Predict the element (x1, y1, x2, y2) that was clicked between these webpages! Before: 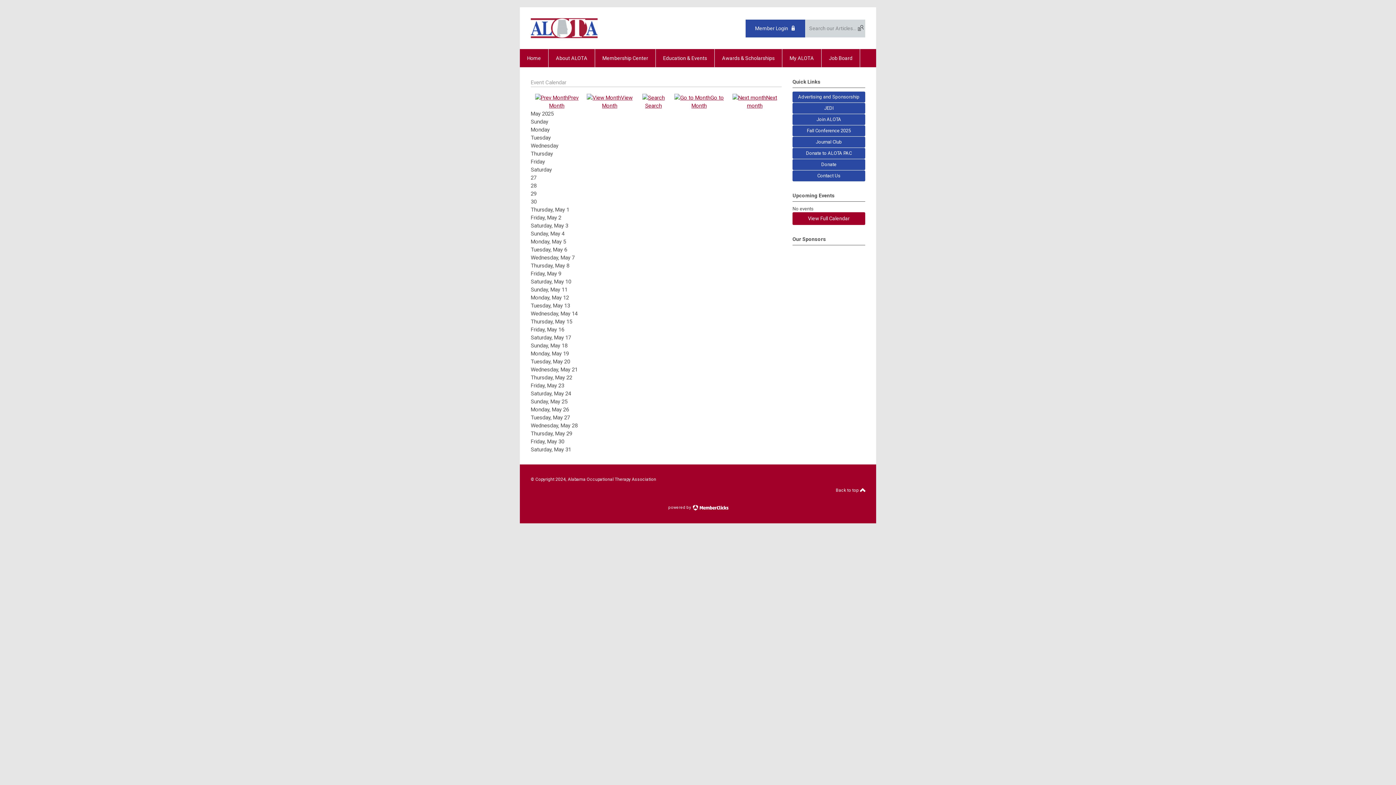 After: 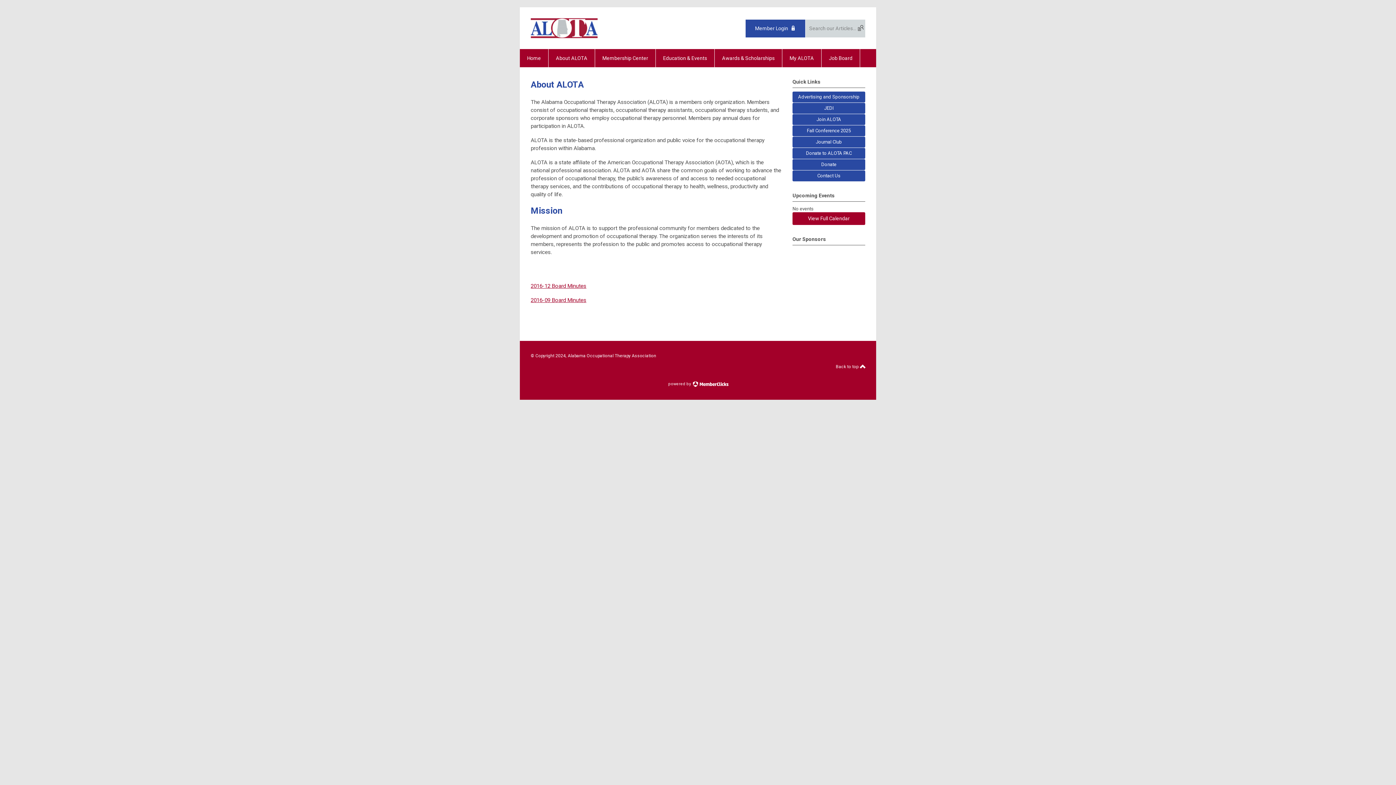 Action: label: About ALOTA bbox: (548, 49, 595, 67)